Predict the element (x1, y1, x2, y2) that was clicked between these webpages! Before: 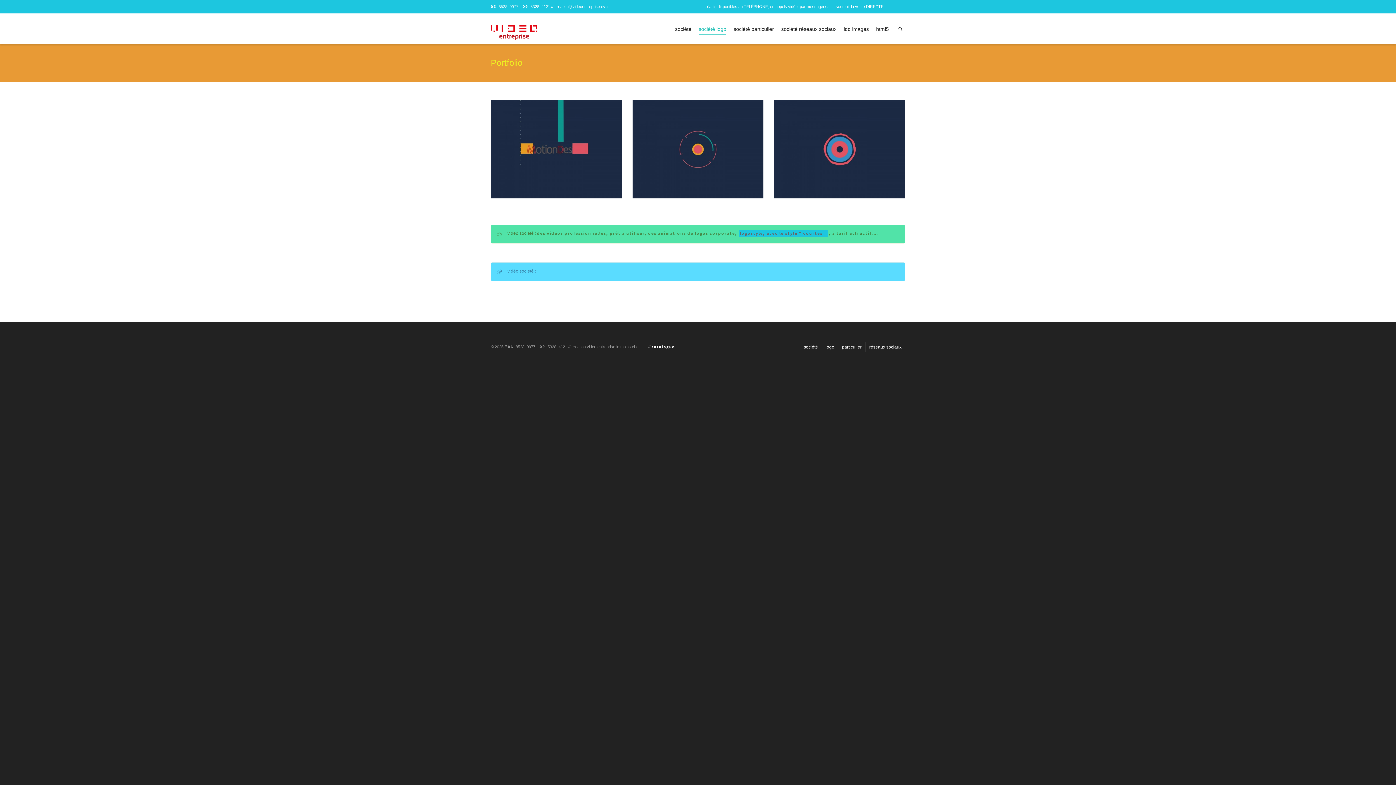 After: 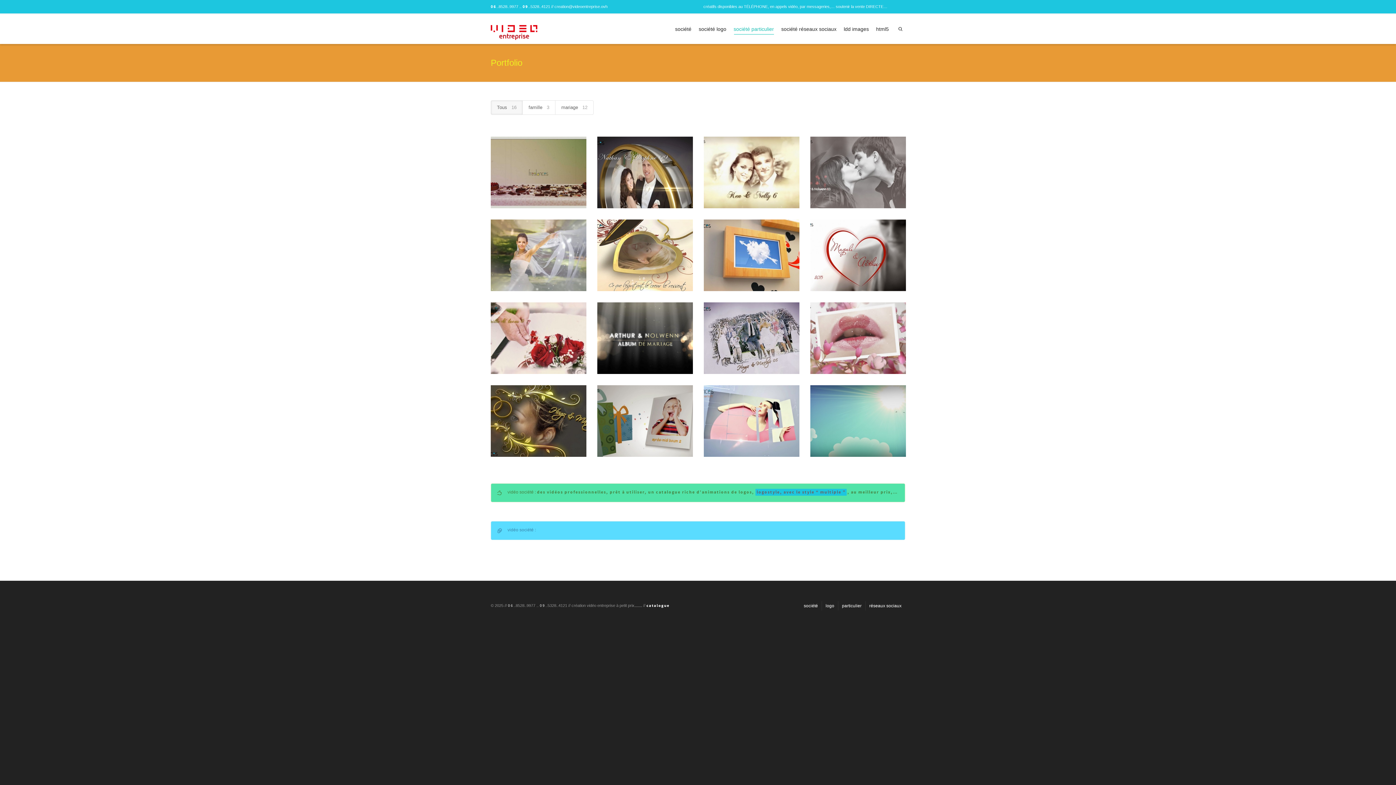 Action: label: particulier bbox: (842, 342, 861, 352)